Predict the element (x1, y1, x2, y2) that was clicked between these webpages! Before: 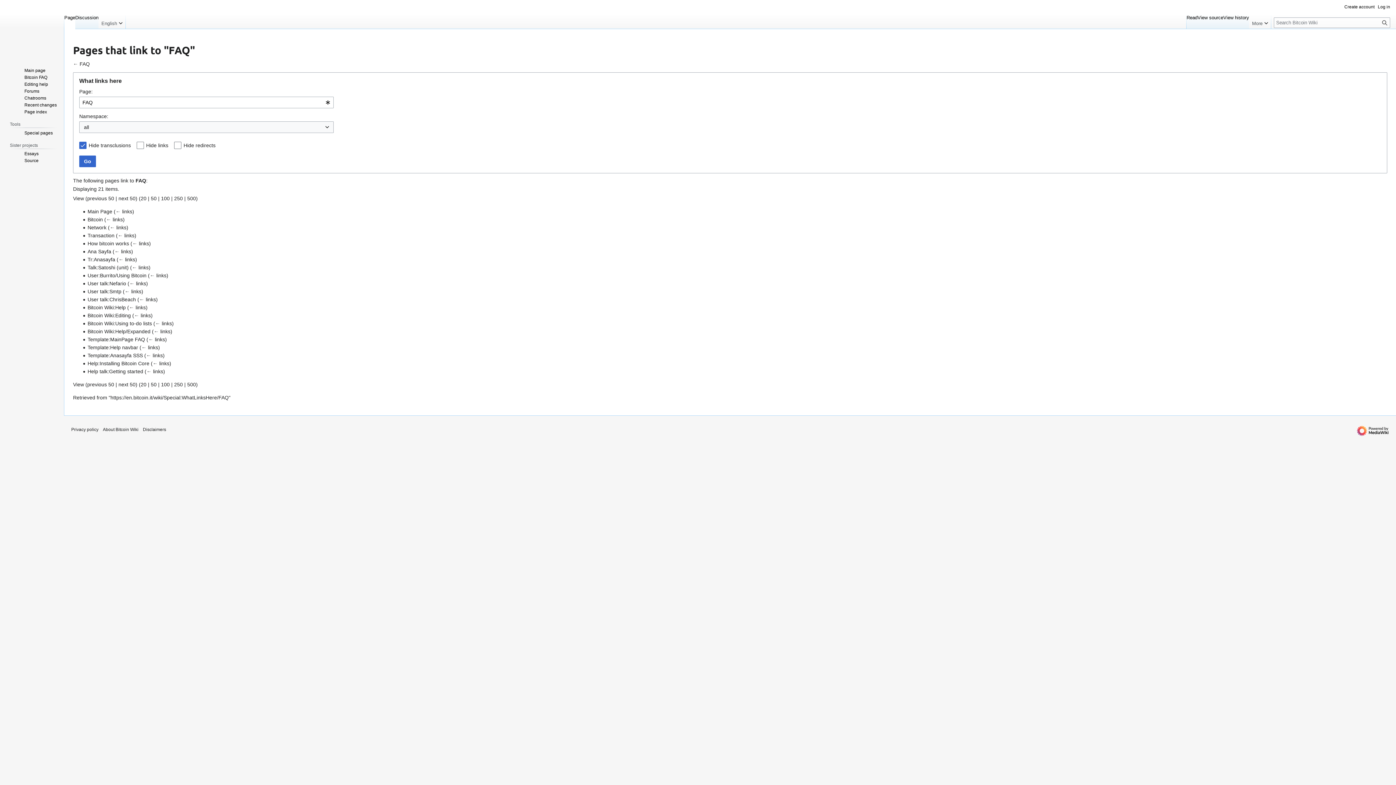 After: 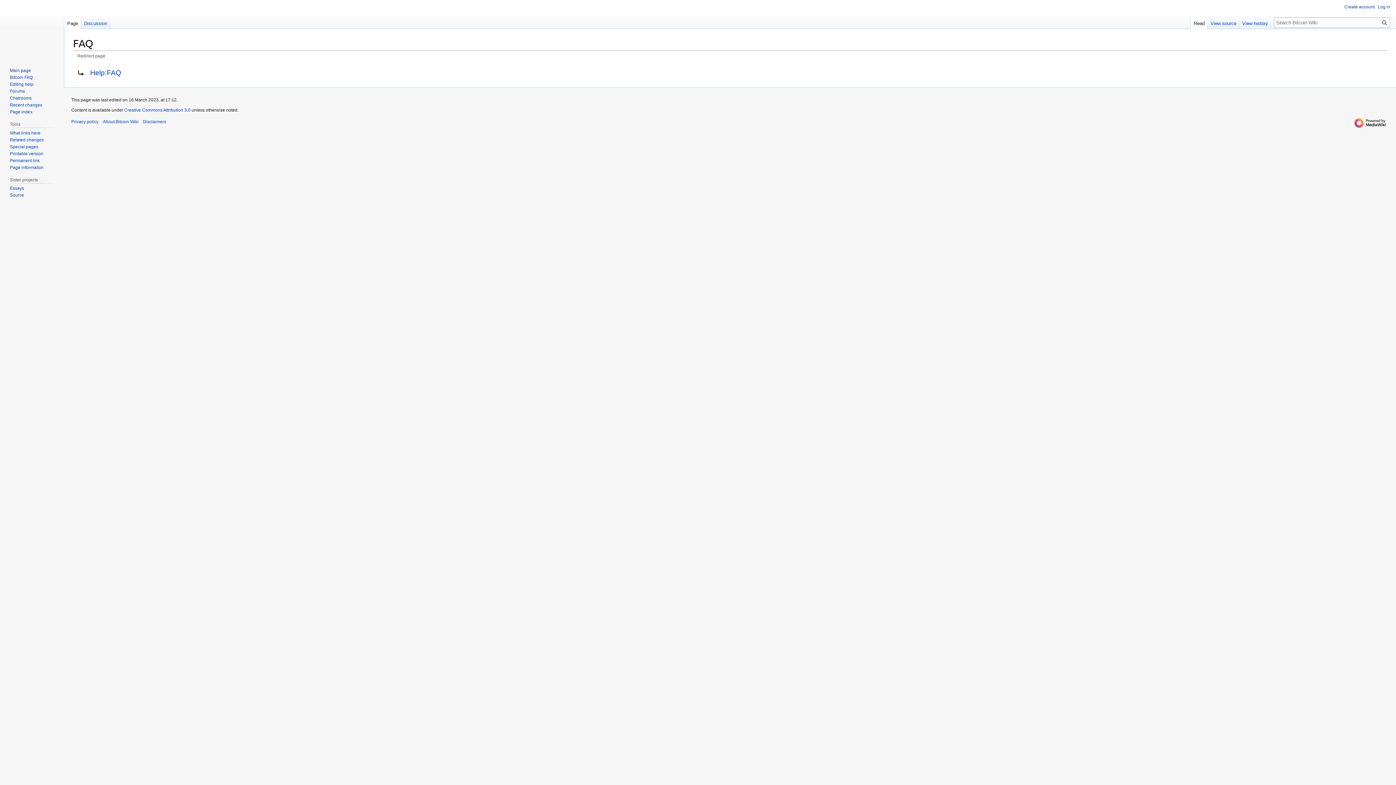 Action: bbox: (135, 177, 146, 183) label: FAQ